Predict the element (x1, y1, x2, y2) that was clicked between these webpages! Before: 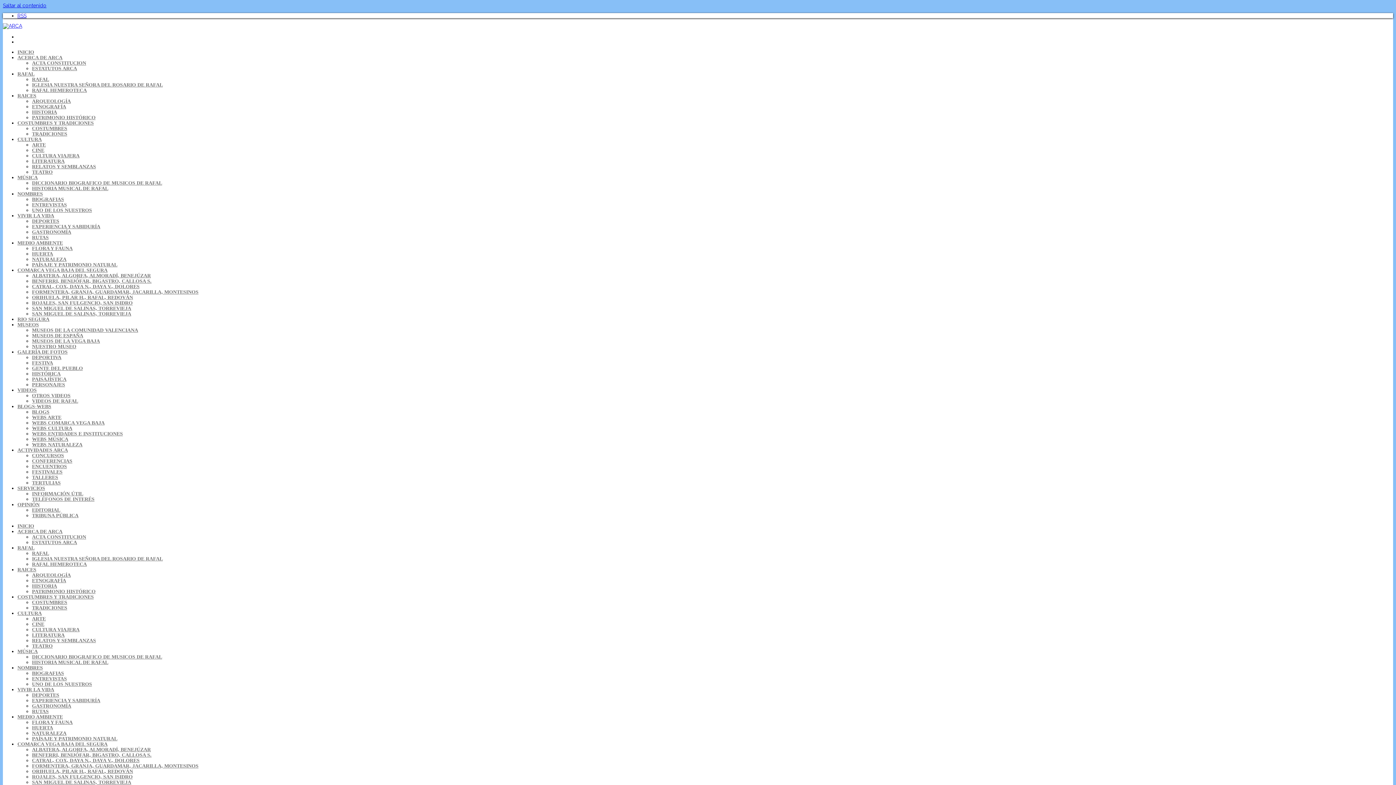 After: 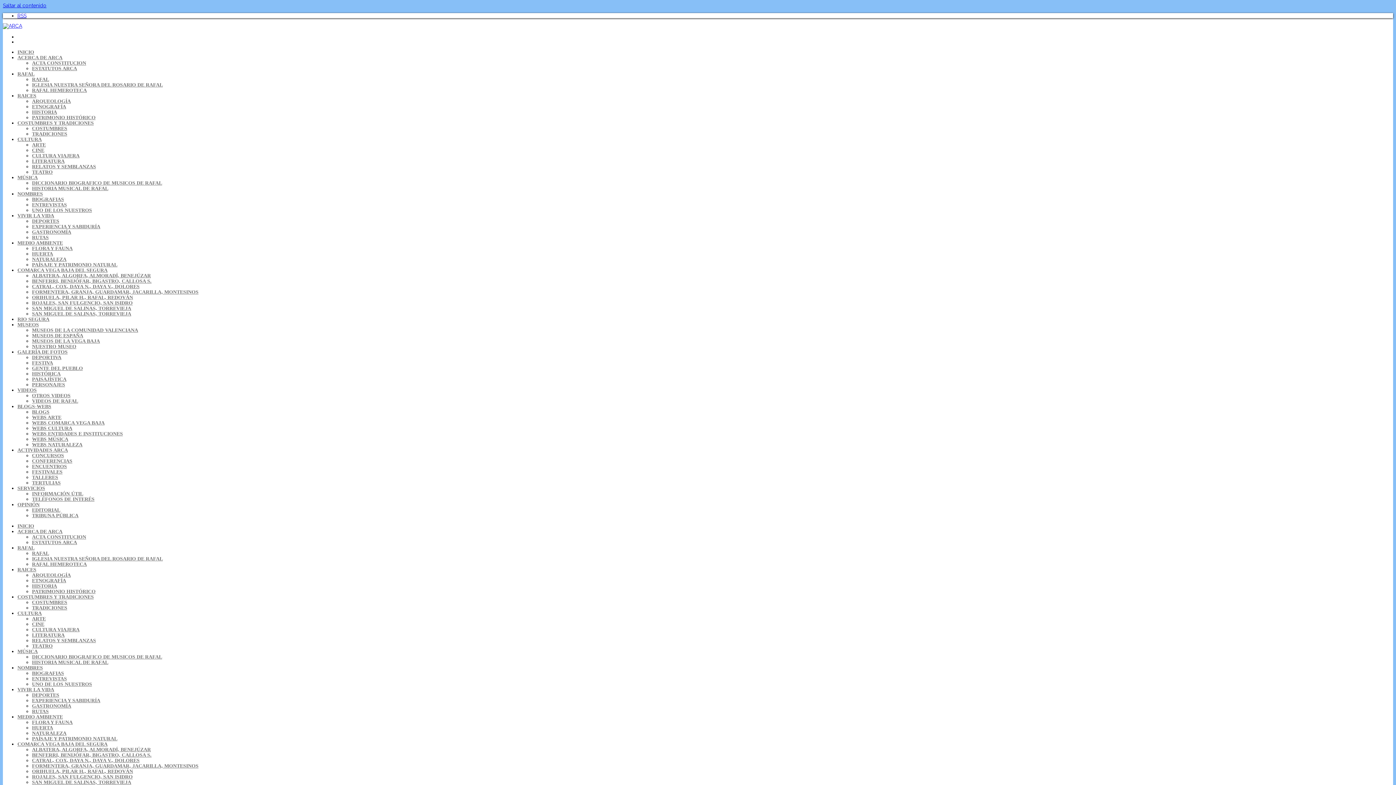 Action: bbox: (32, 513, 78, 518) label: TRIBUNA PÚBLICA